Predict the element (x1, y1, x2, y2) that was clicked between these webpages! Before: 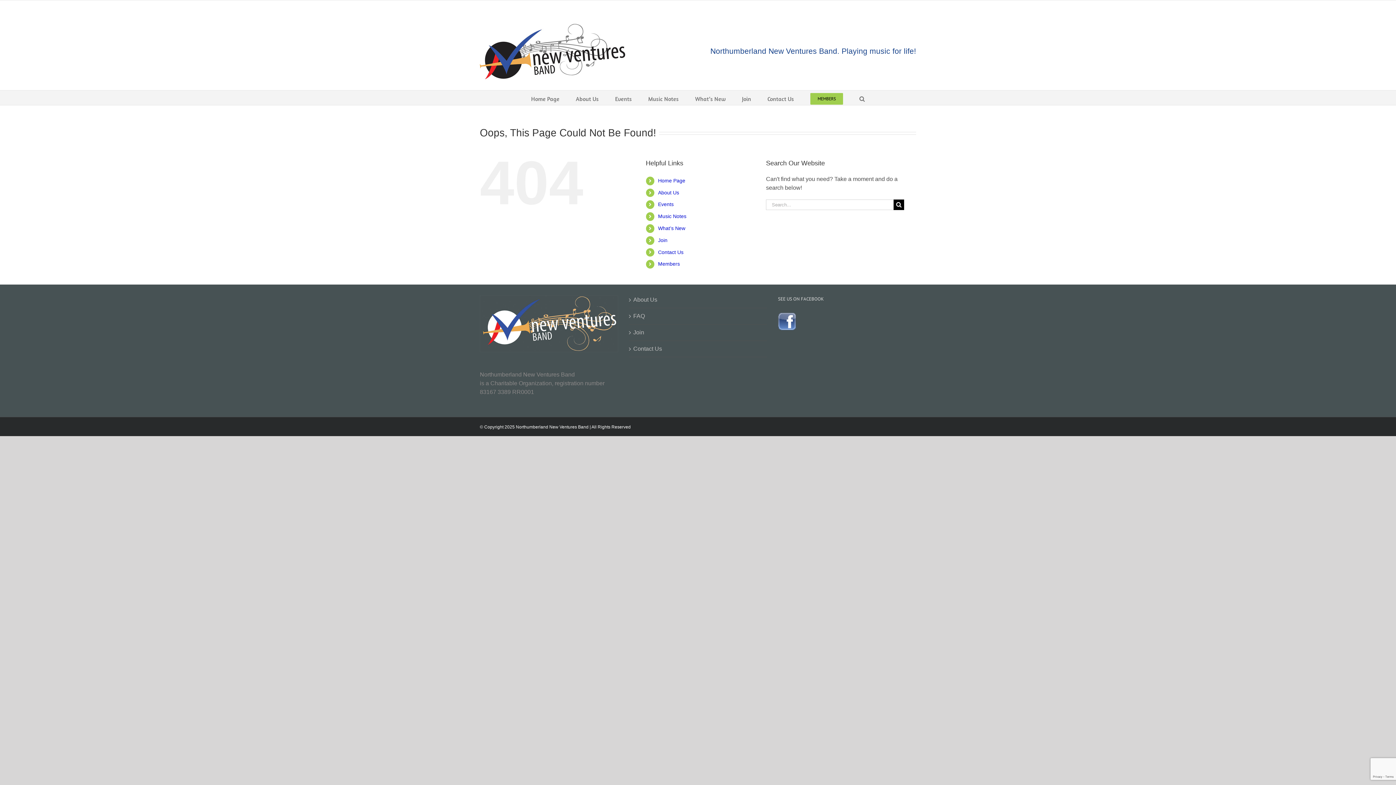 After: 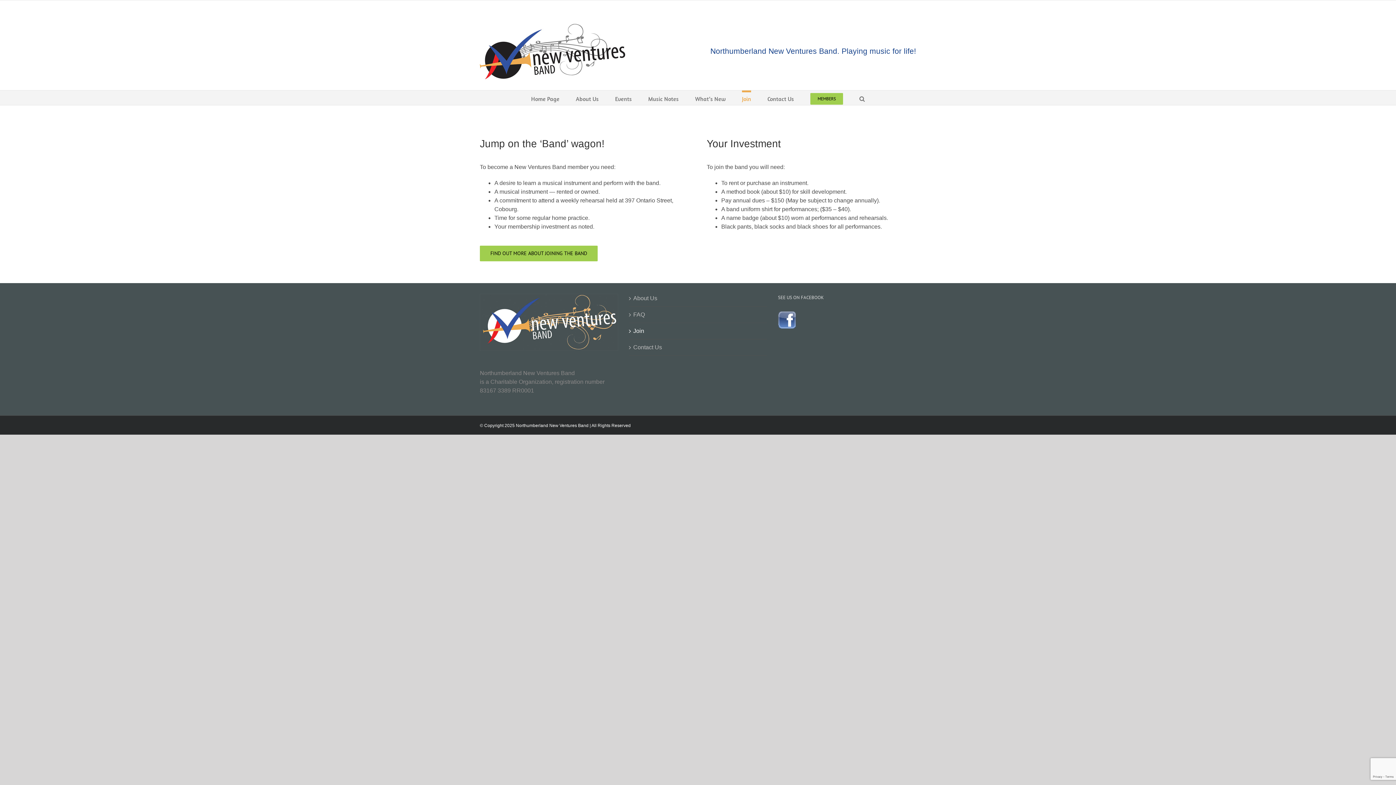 Action: label: Join bbox: (742, 90, 751, 105)